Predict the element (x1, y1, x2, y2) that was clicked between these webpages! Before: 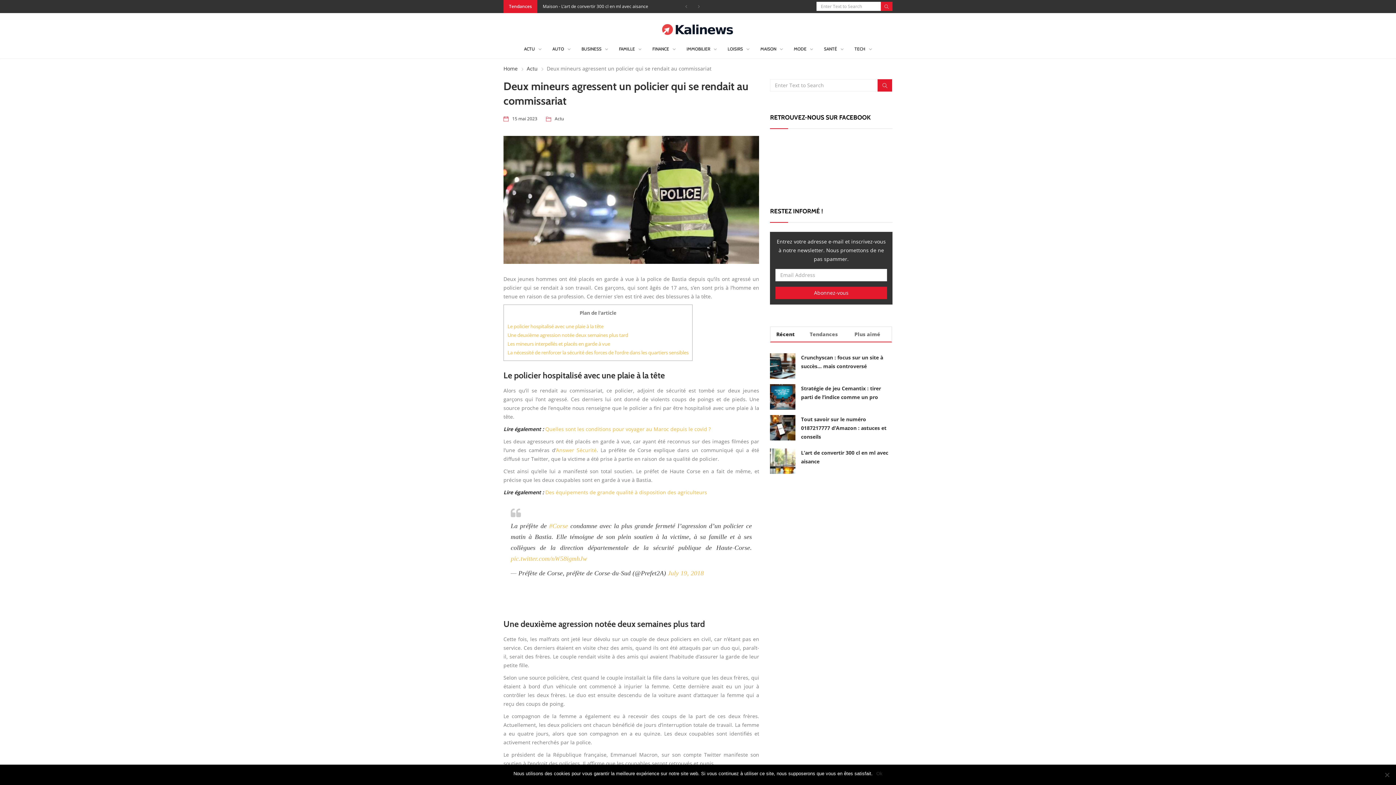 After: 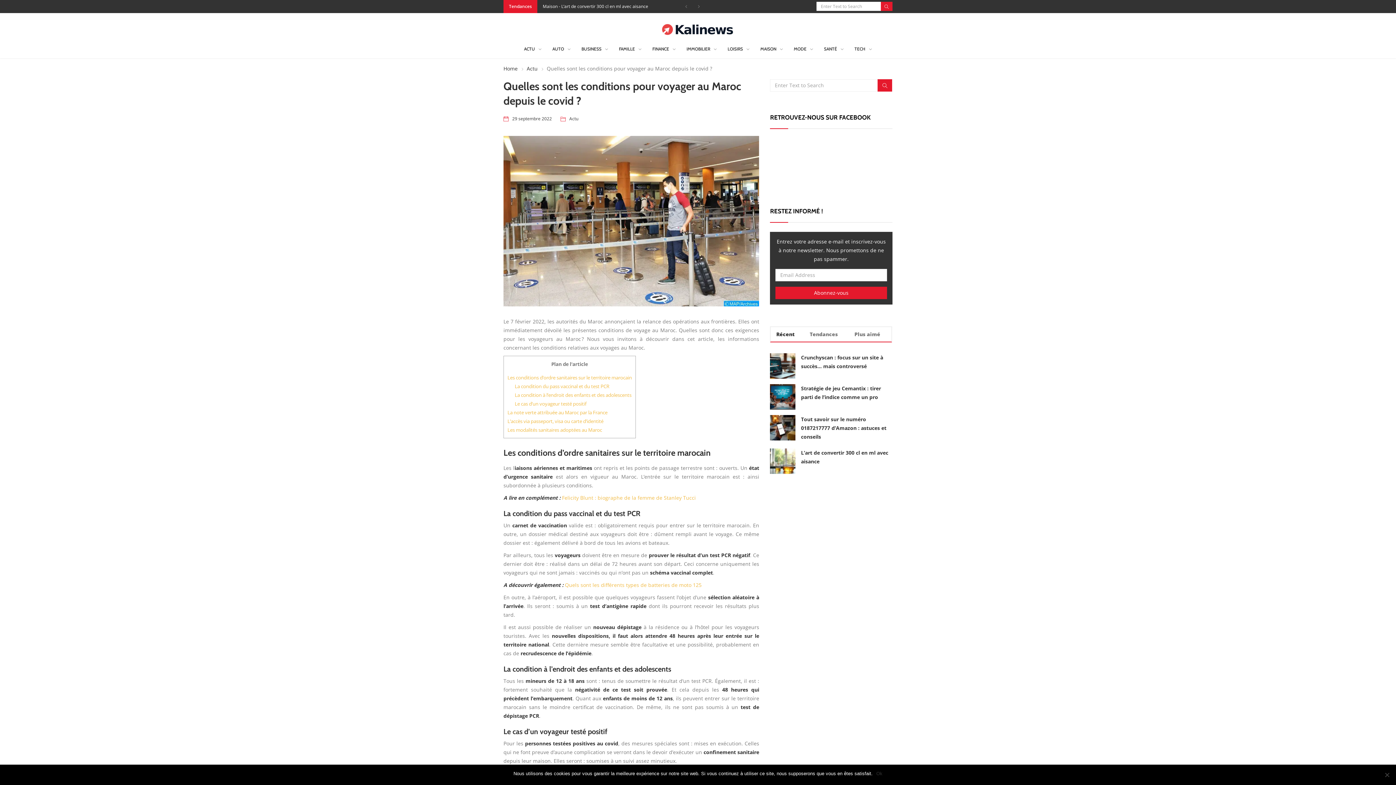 Action: label: Quelles sont les conditions pour voyager au Maroc depuis le covid ? bbox: (545, 425, 710, 432)